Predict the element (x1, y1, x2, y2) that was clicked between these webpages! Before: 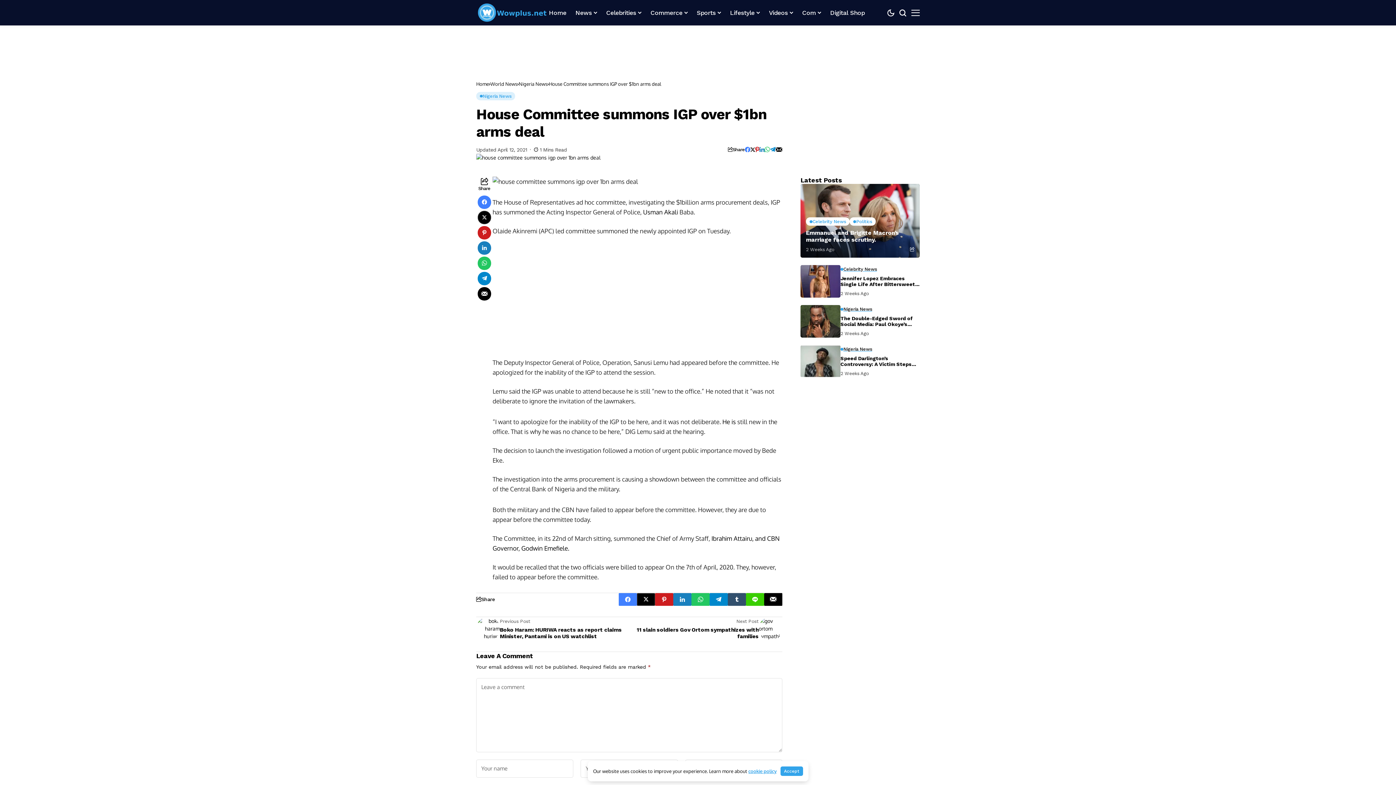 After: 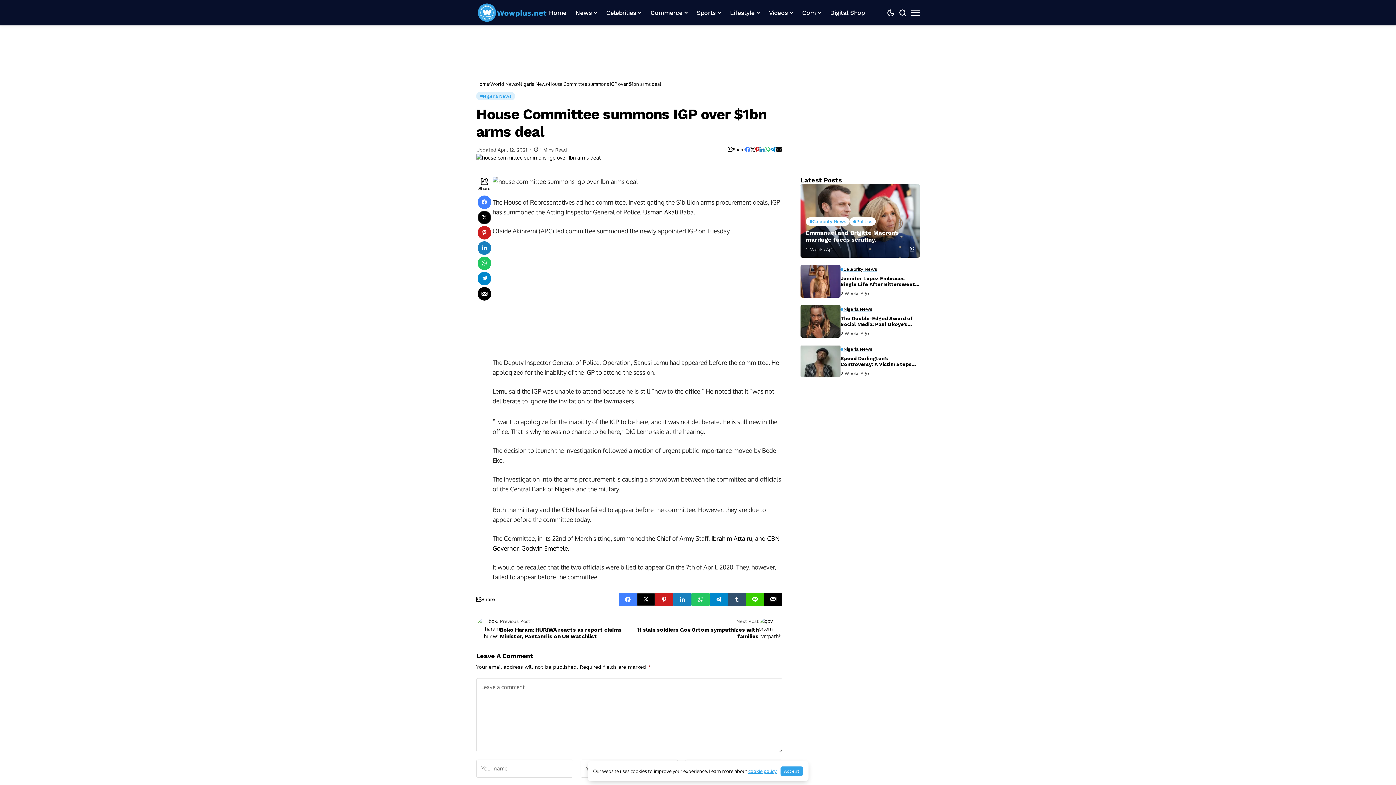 Action: bbox: (755, 146, 759, 152)